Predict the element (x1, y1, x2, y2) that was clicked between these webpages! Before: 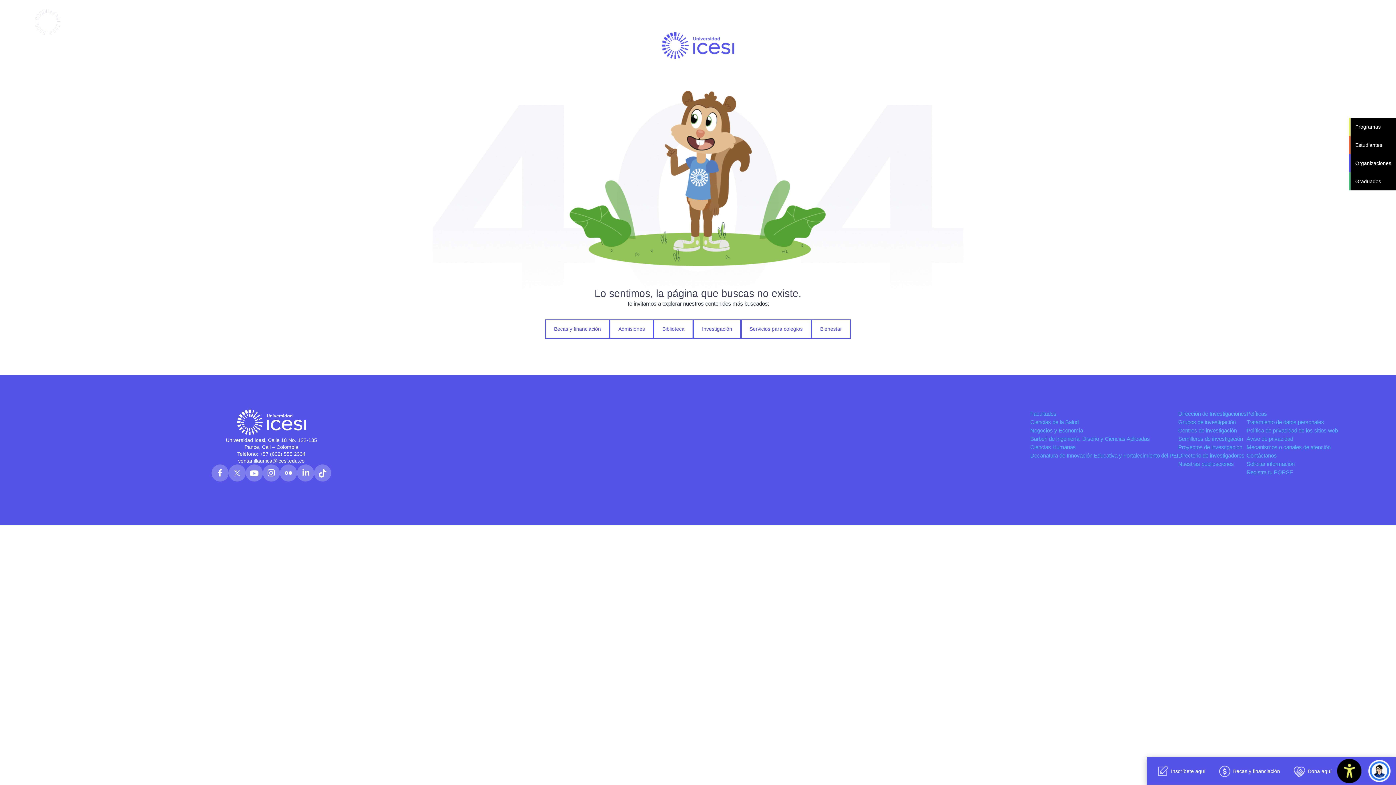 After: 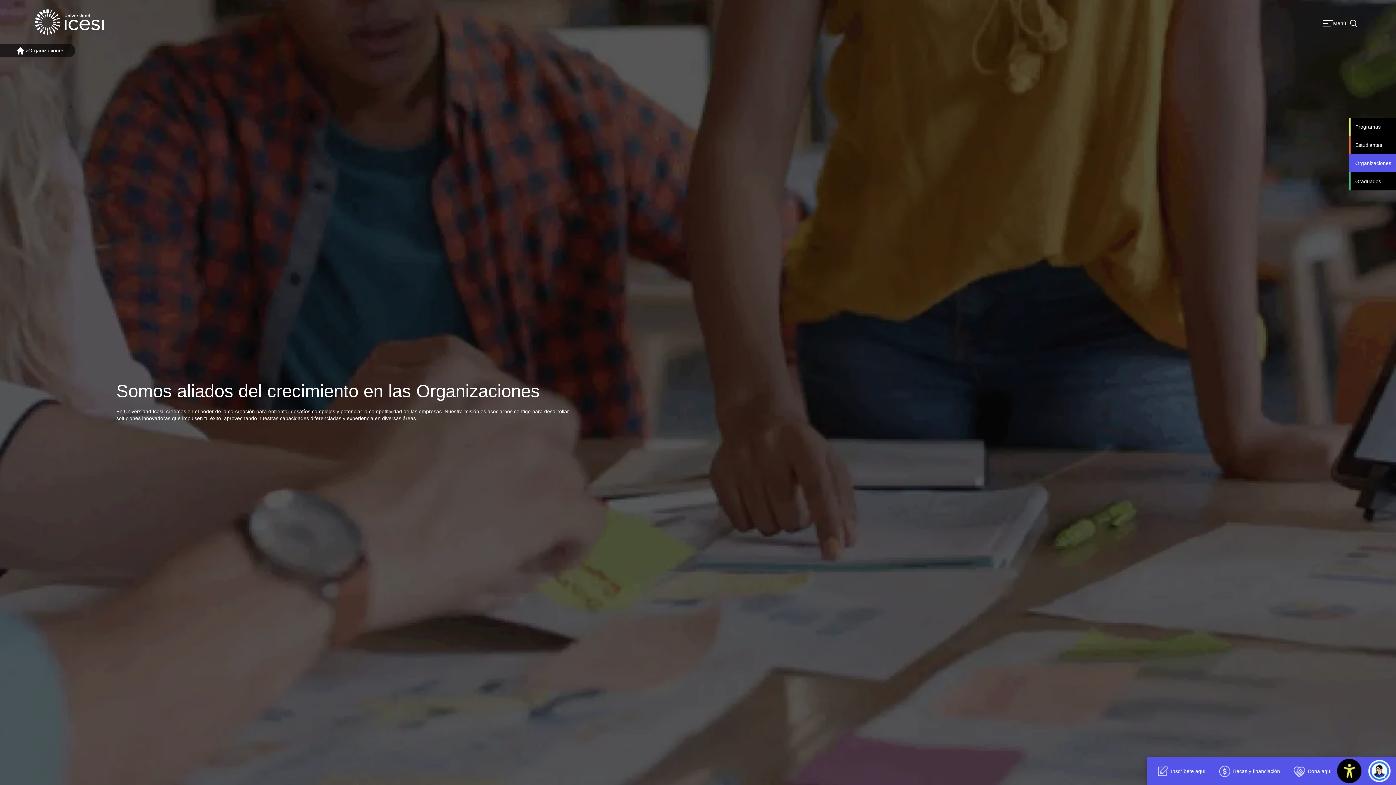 Action: label: Organizaciones bbox: (1349, 154, 1396, 172)